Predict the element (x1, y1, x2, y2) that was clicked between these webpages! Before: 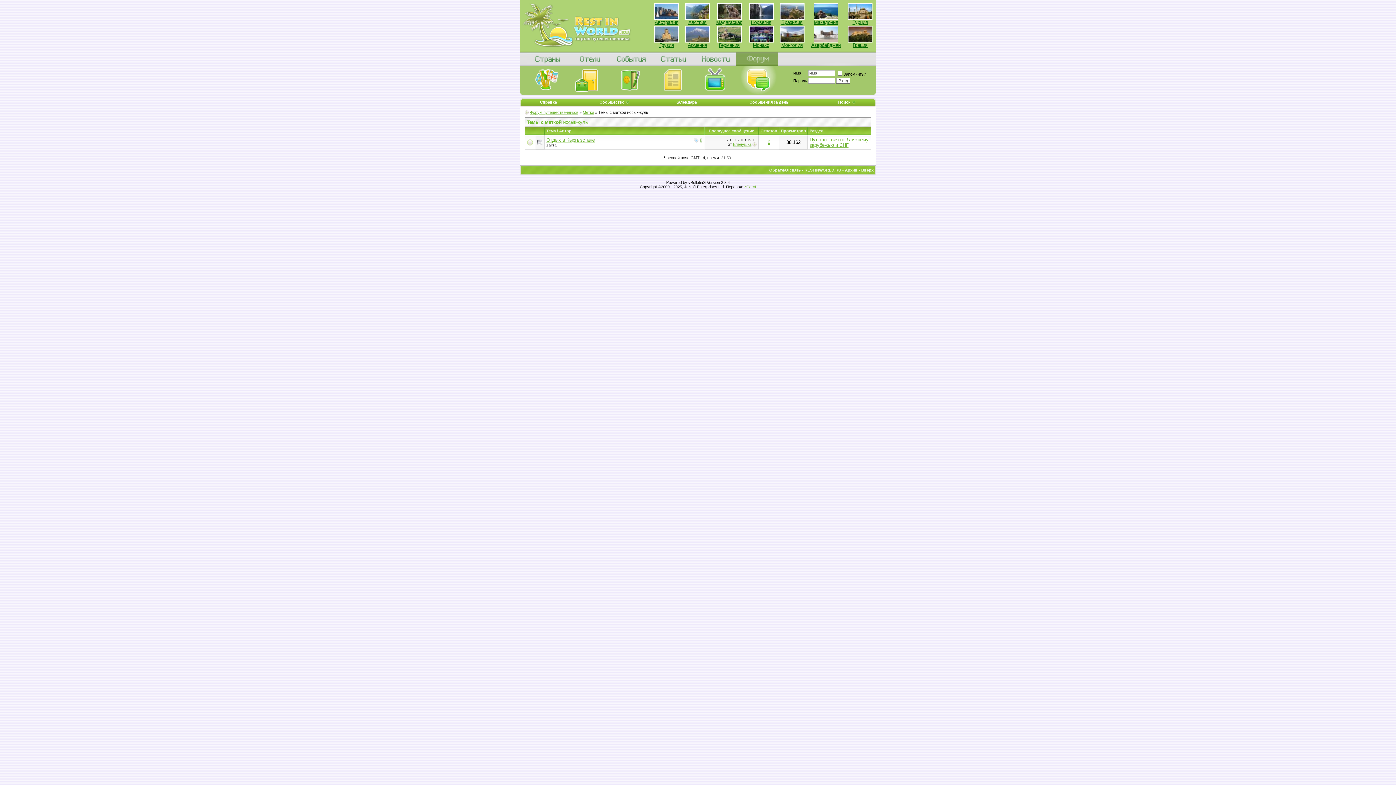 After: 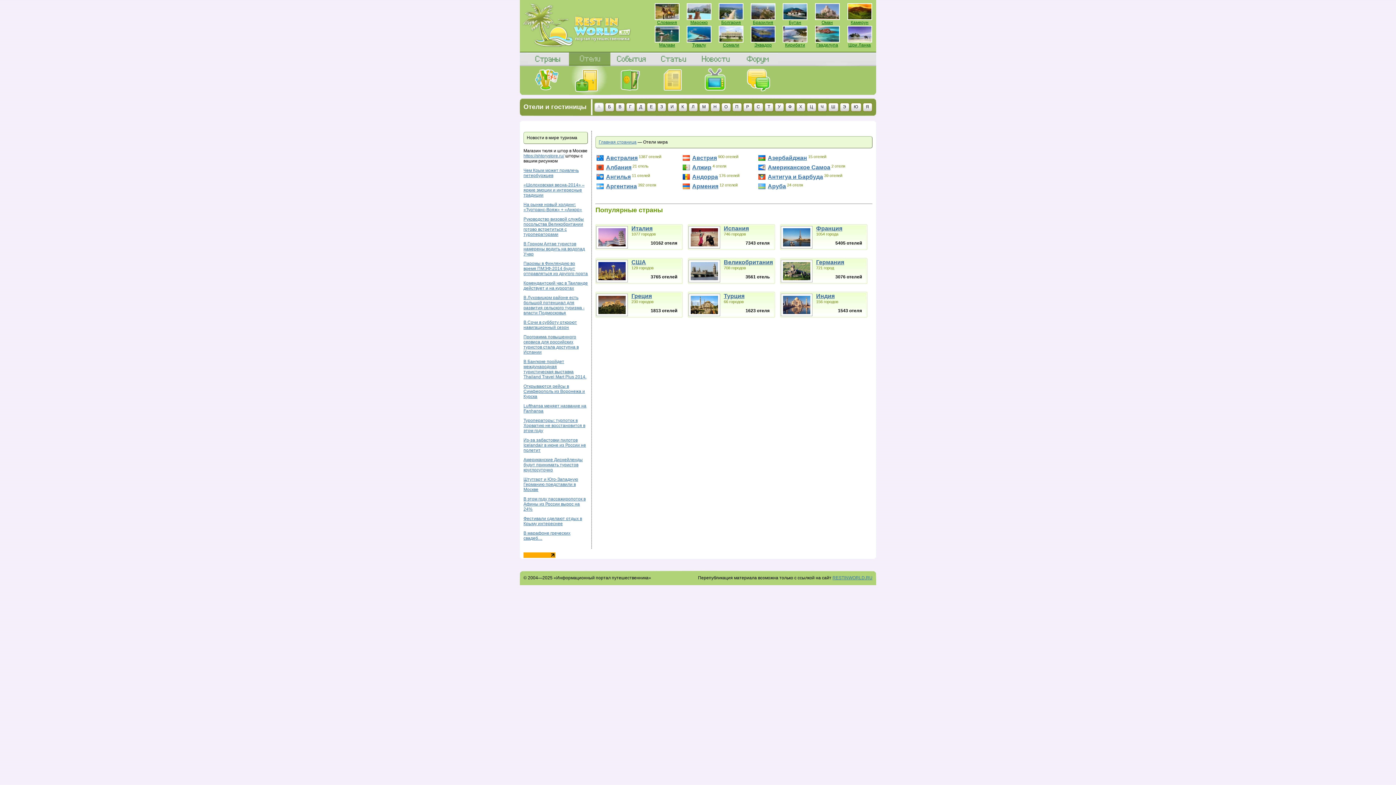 Action: bbox: (569, 50, 610, 98) label: Все отели мира